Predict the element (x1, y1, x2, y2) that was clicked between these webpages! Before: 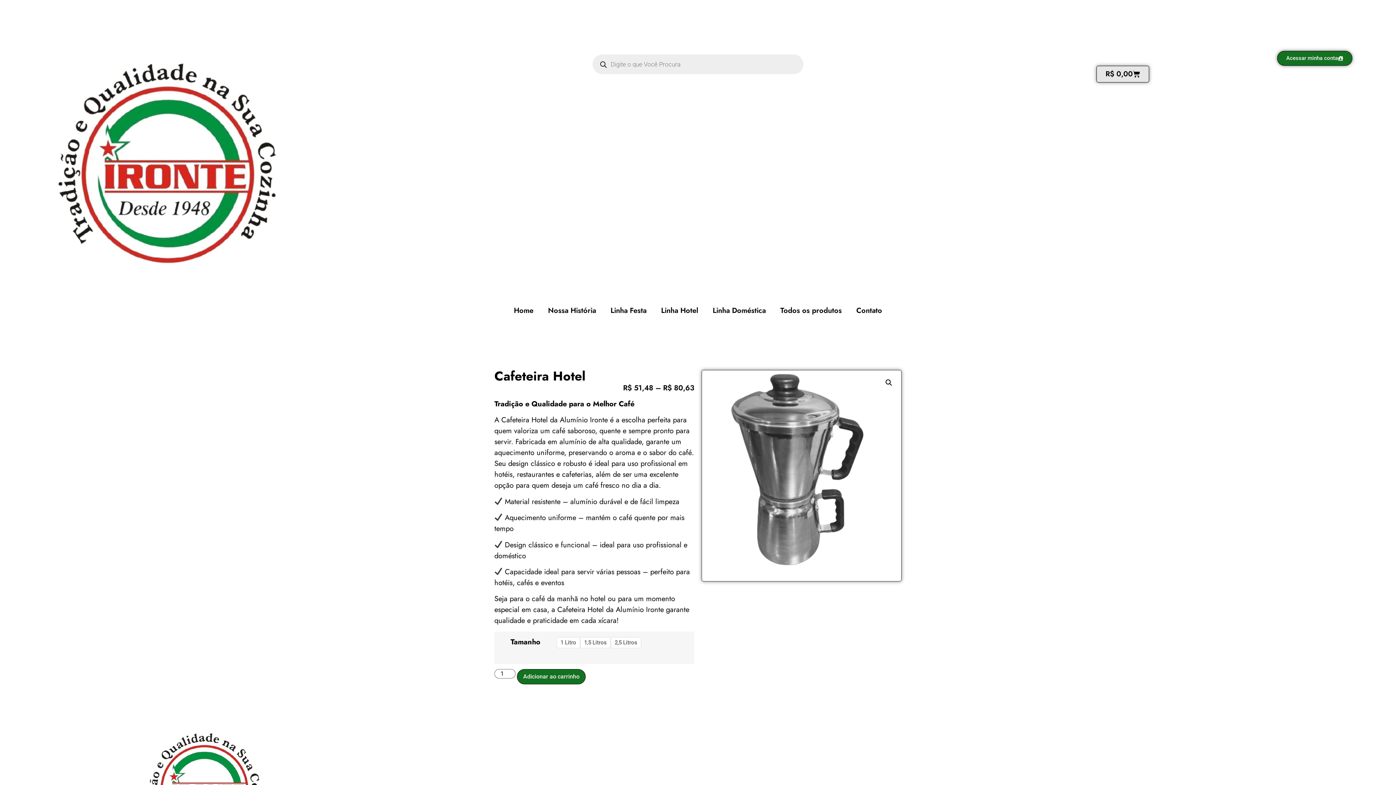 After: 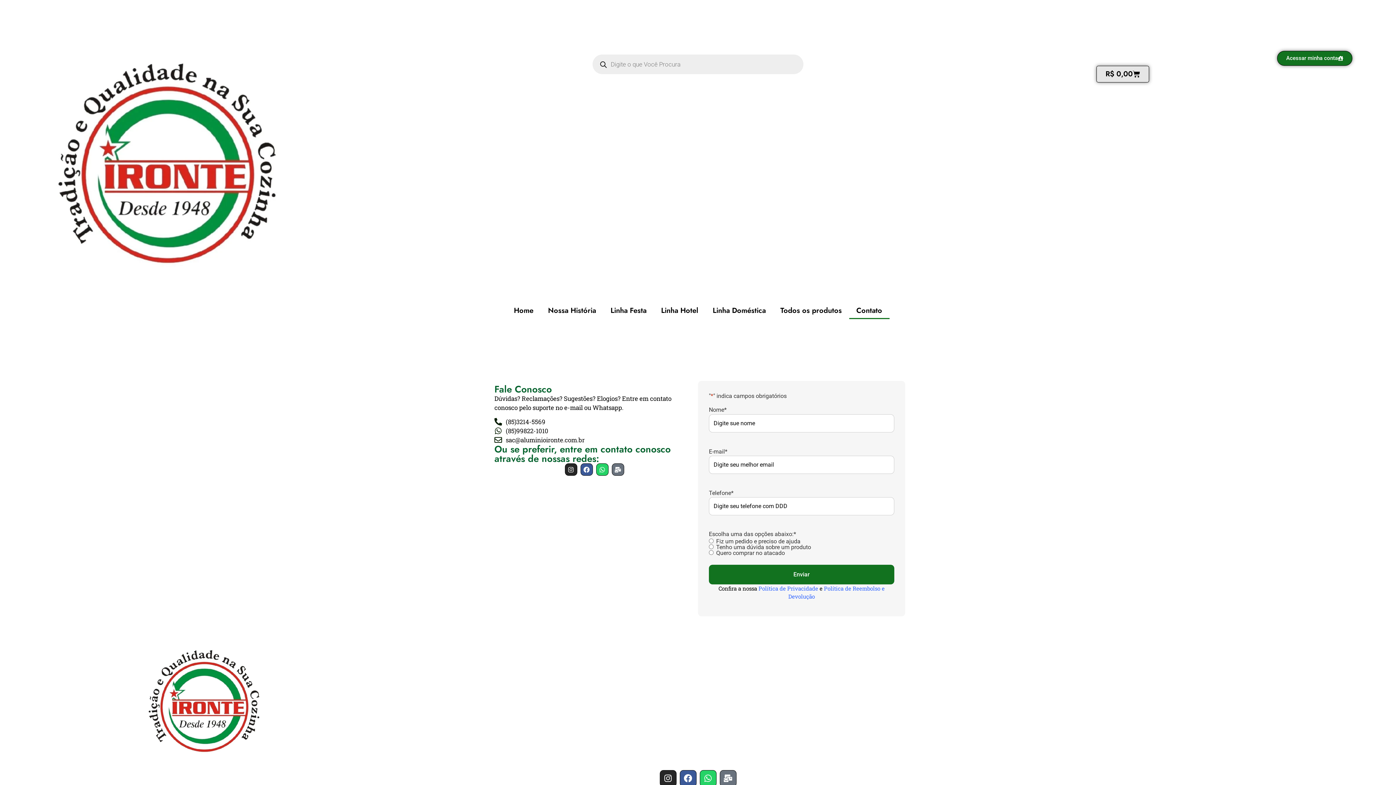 Action: bbox: (849, 302, 889, 319) label: Contato